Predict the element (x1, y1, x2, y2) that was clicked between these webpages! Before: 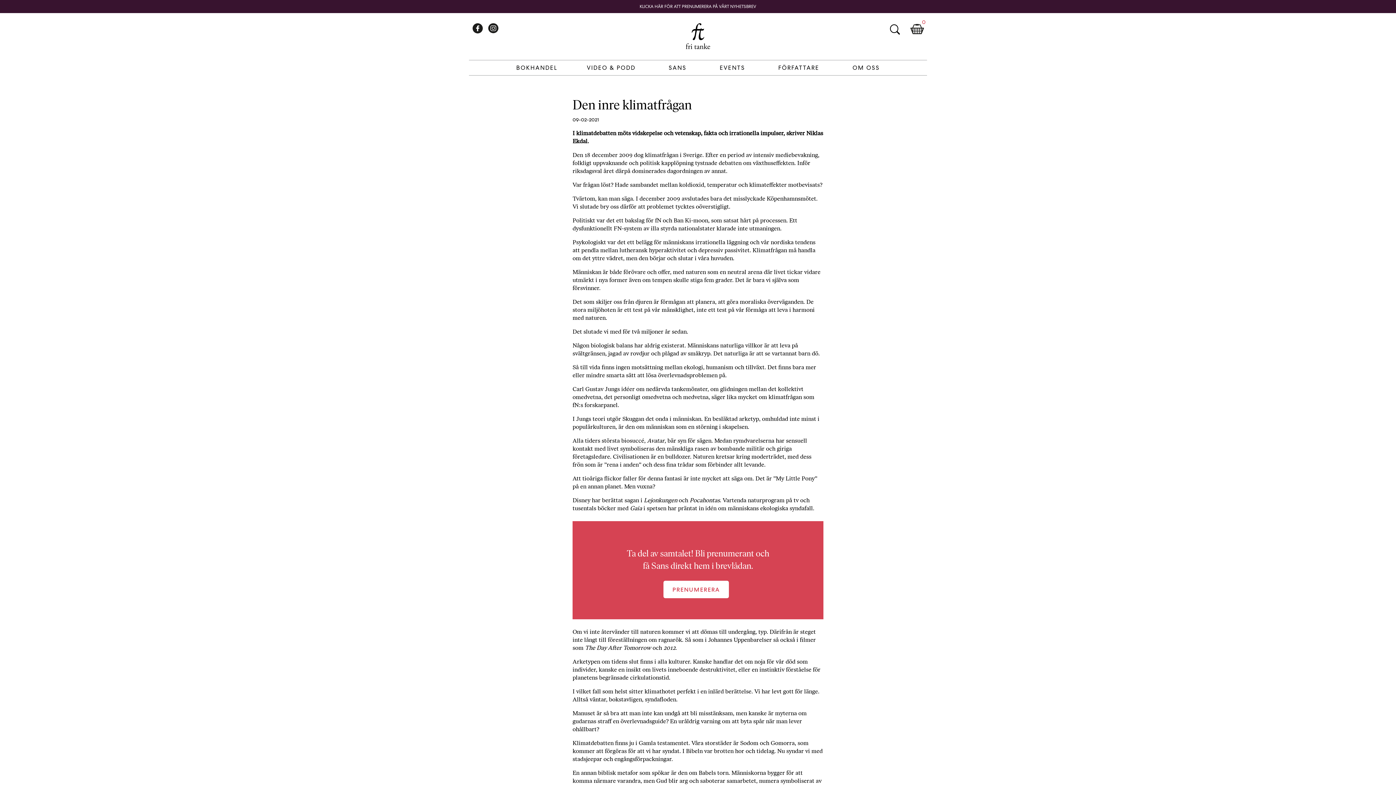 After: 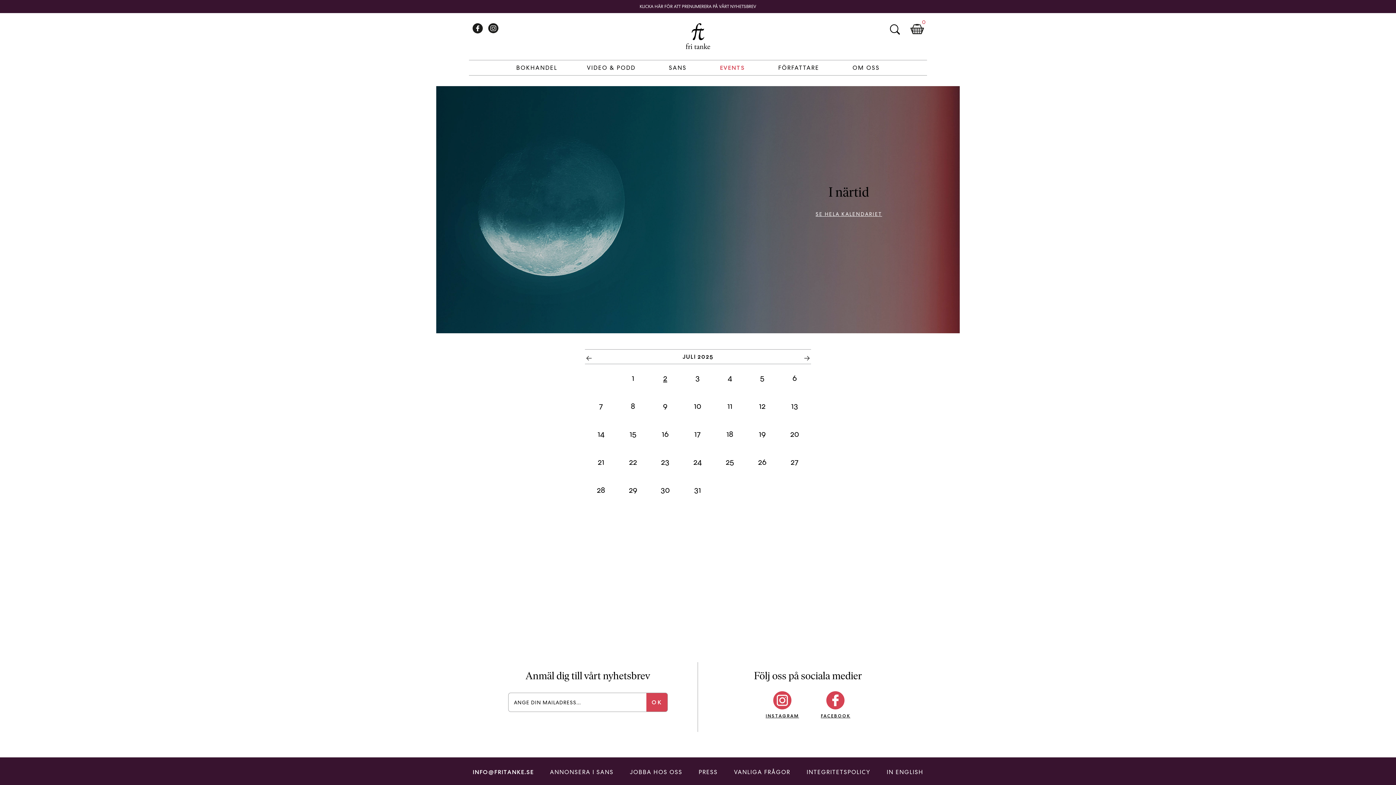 Action: label: EVENTS bbox: (719, 64, 745, 71)